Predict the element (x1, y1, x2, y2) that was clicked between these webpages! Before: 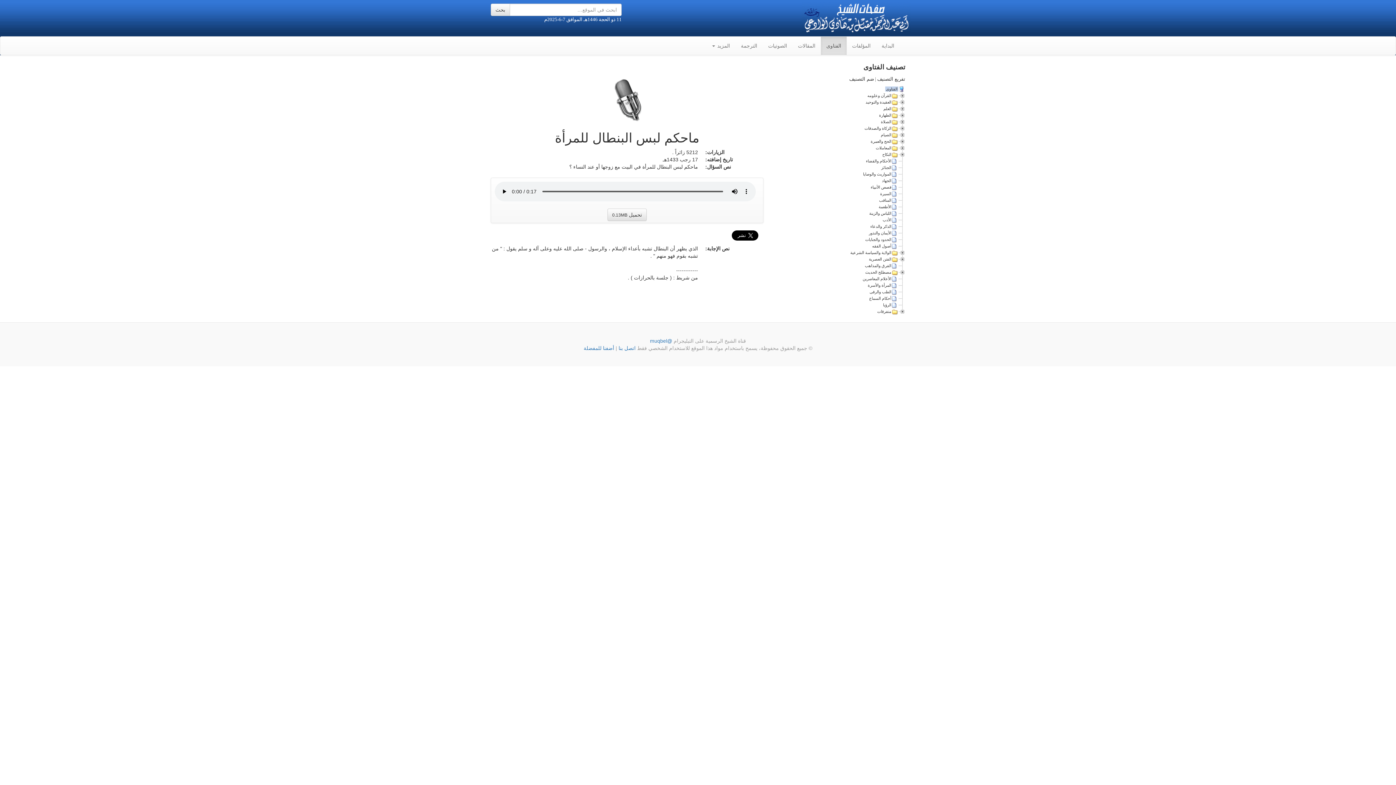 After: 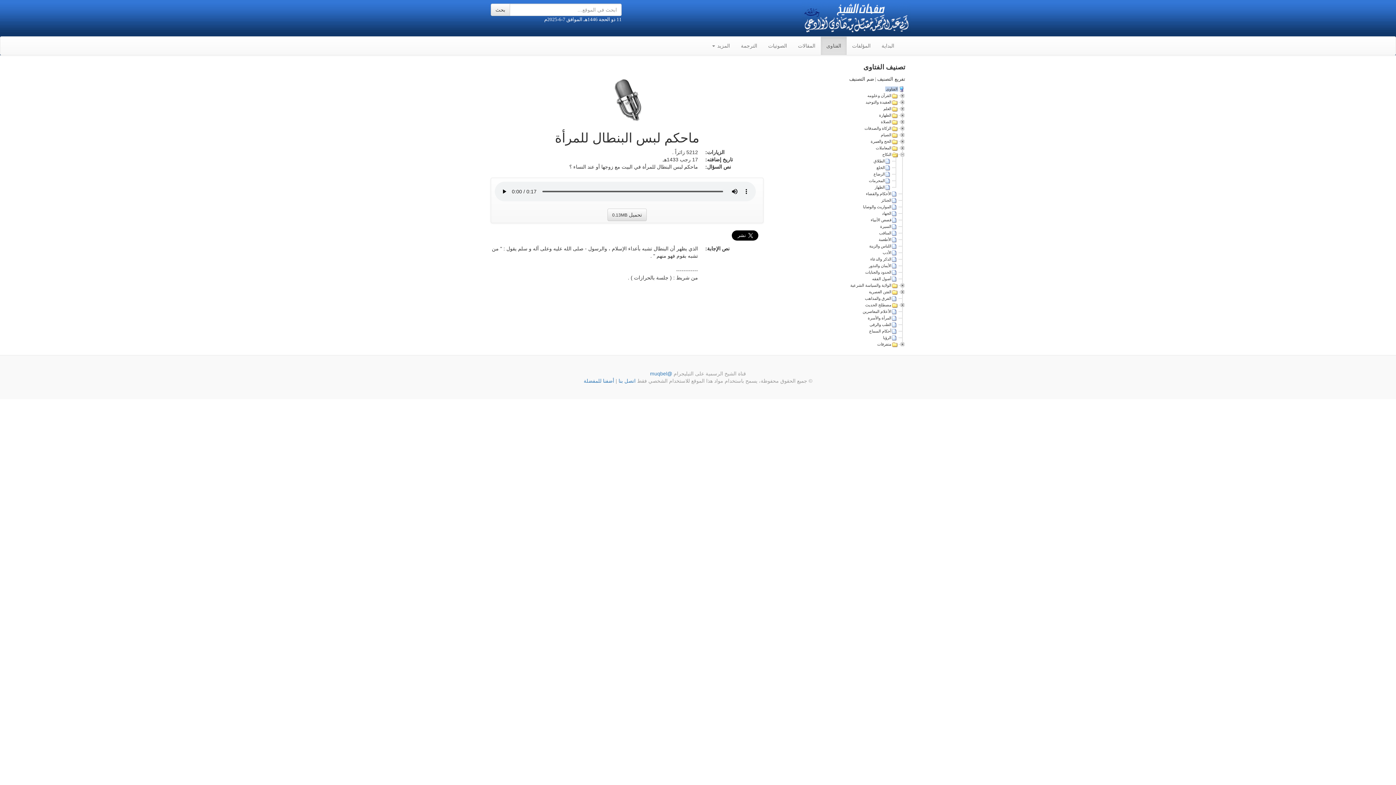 Action: bbox: (898, 152, 905, 156)